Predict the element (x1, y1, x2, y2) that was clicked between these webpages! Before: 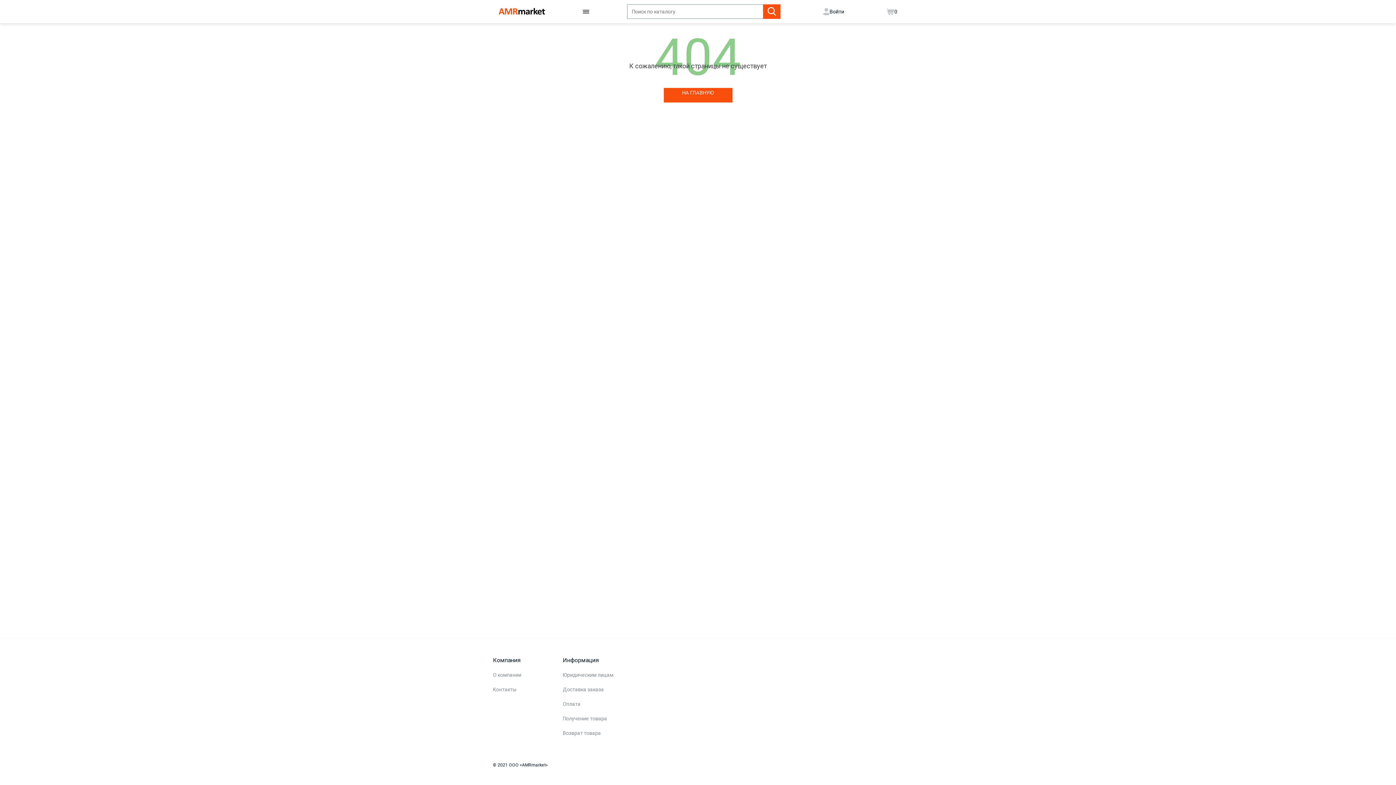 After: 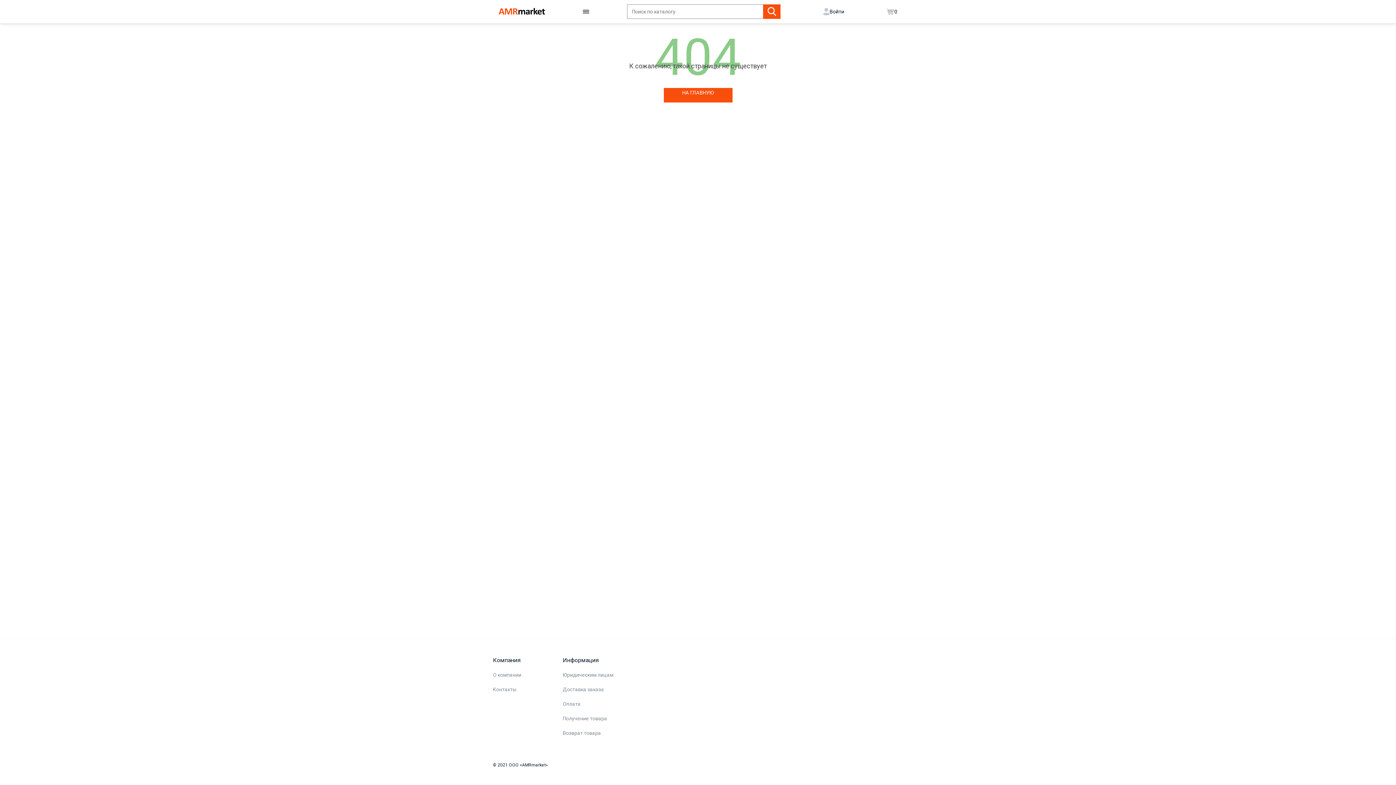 Action: bbox: (763, 4, 780, 18)